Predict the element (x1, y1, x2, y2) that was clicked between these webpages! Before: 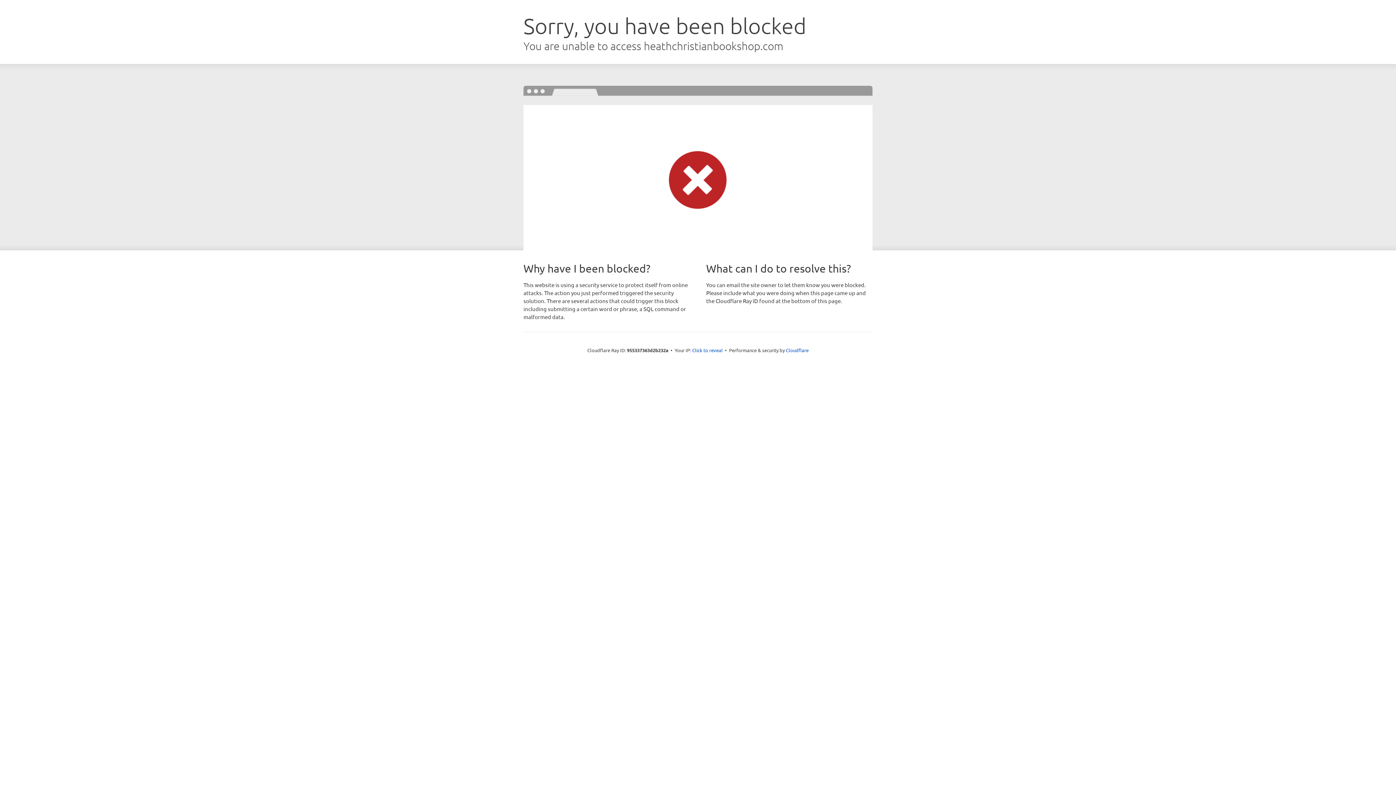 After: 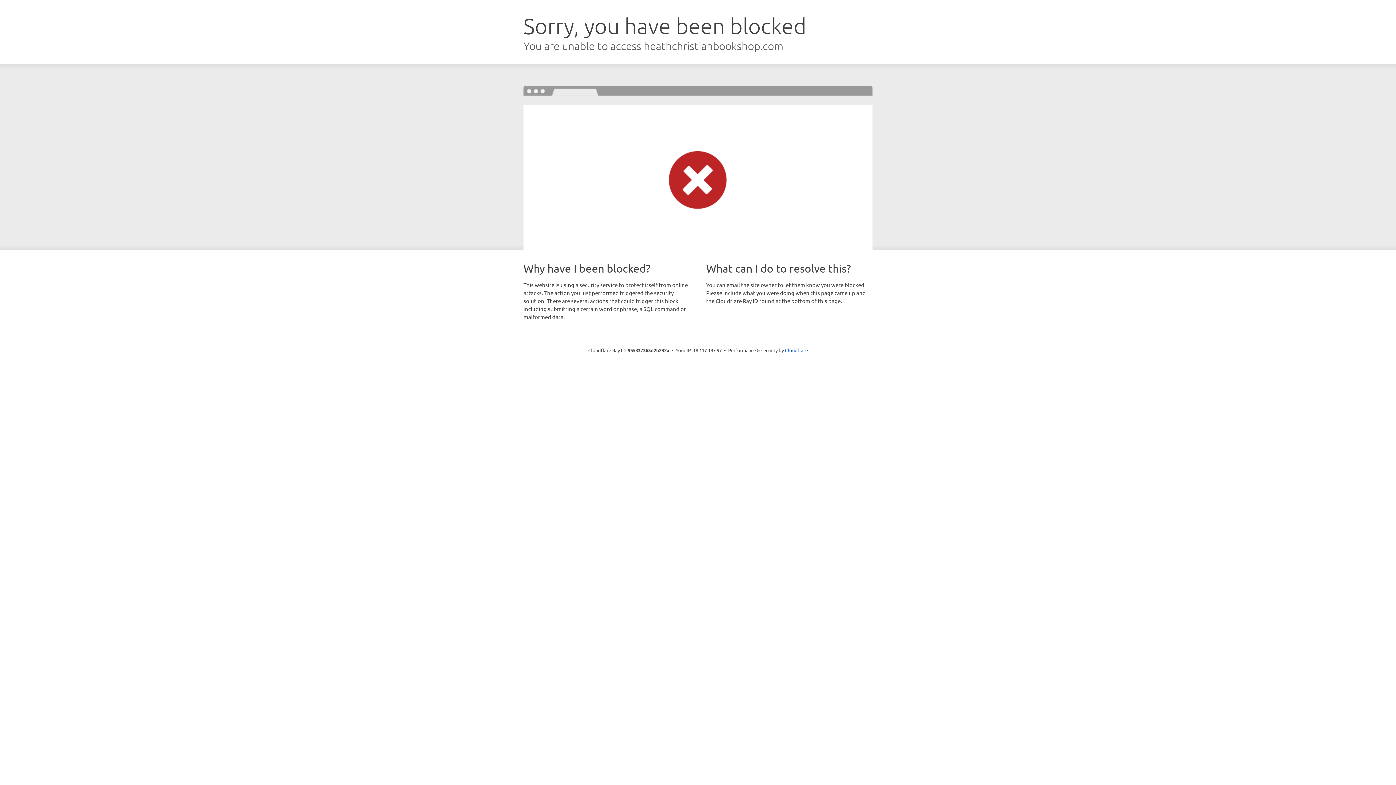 Action: bbox: (692, 346, 722, 353) label: Click to reveal